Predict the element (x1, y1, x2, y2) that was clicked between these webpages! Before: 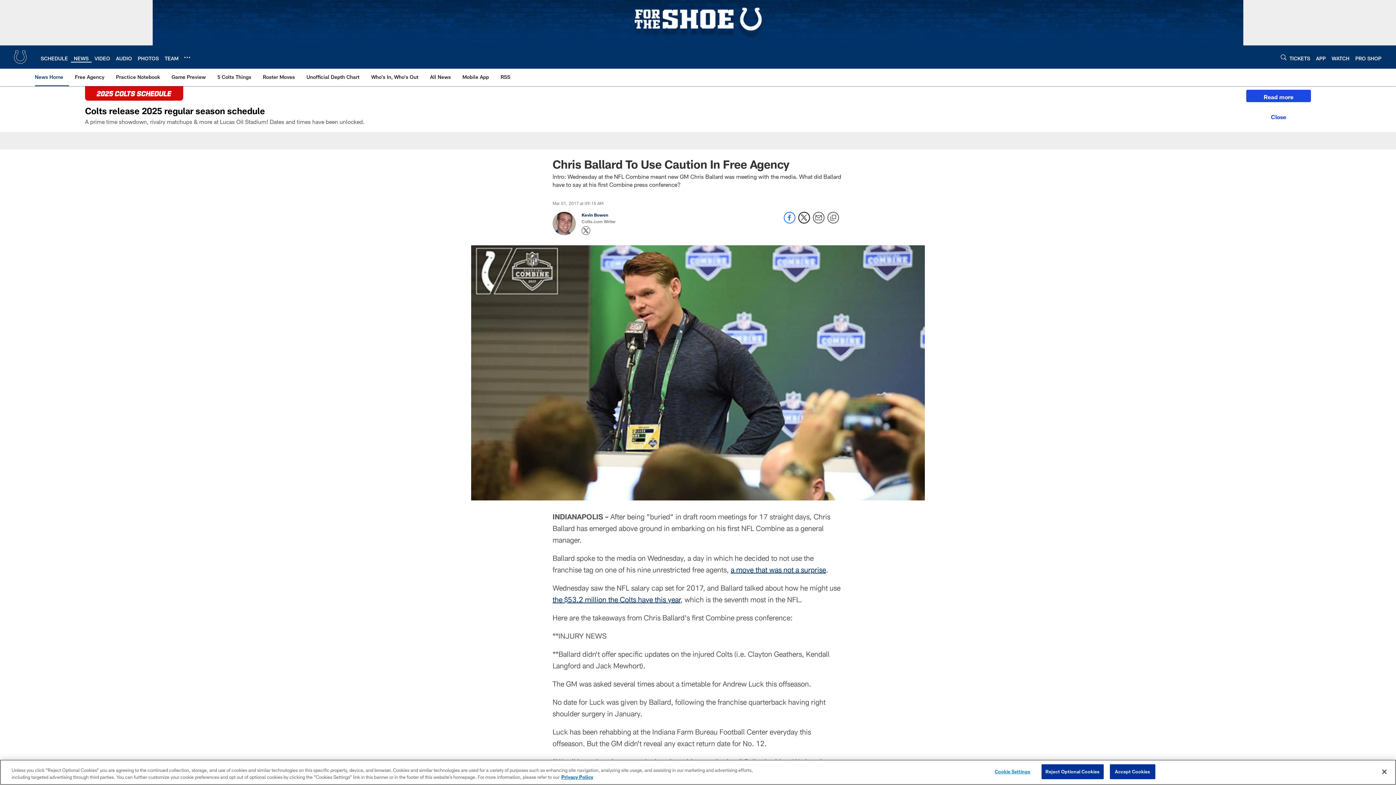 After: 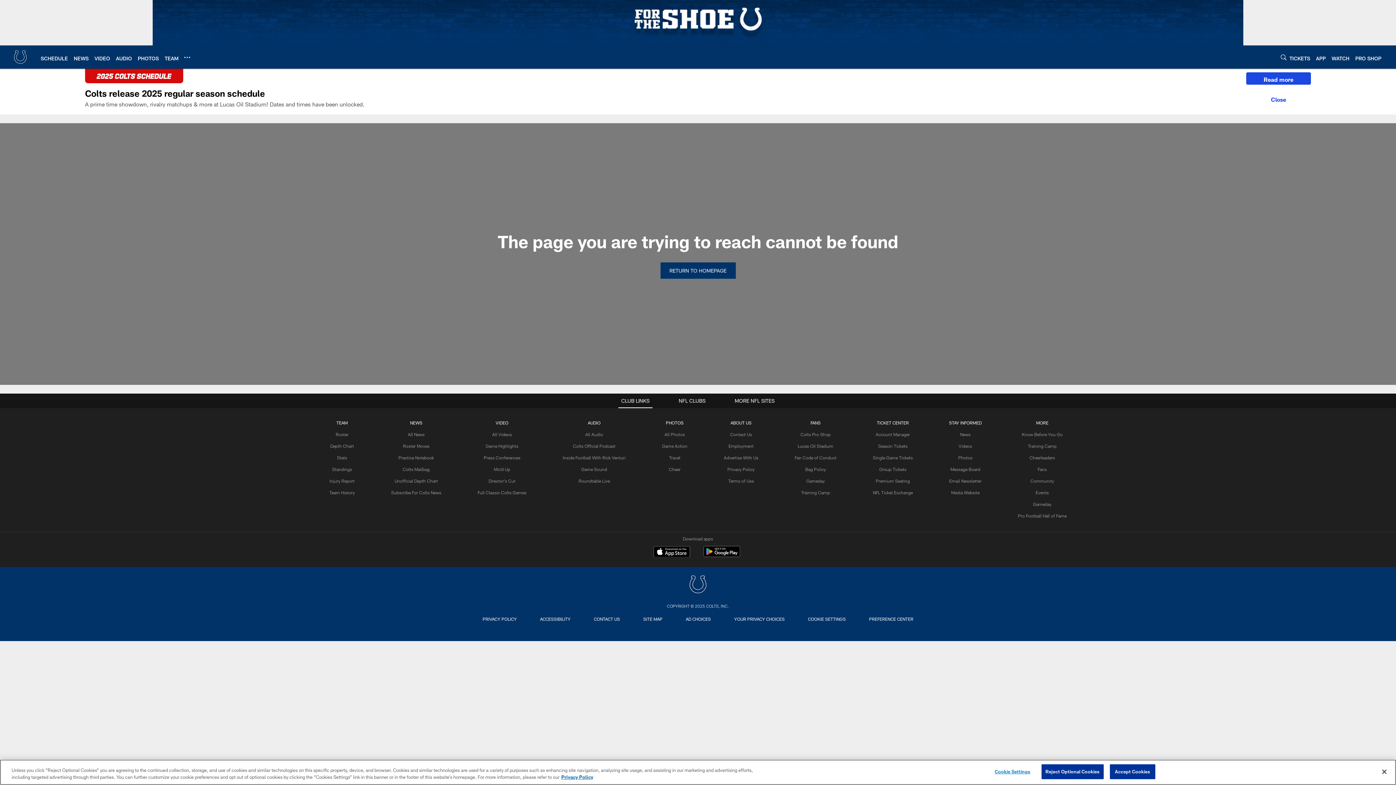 Action: label: the $53.2 million the Colts have this year bbox: (552, 595, 680, 604)